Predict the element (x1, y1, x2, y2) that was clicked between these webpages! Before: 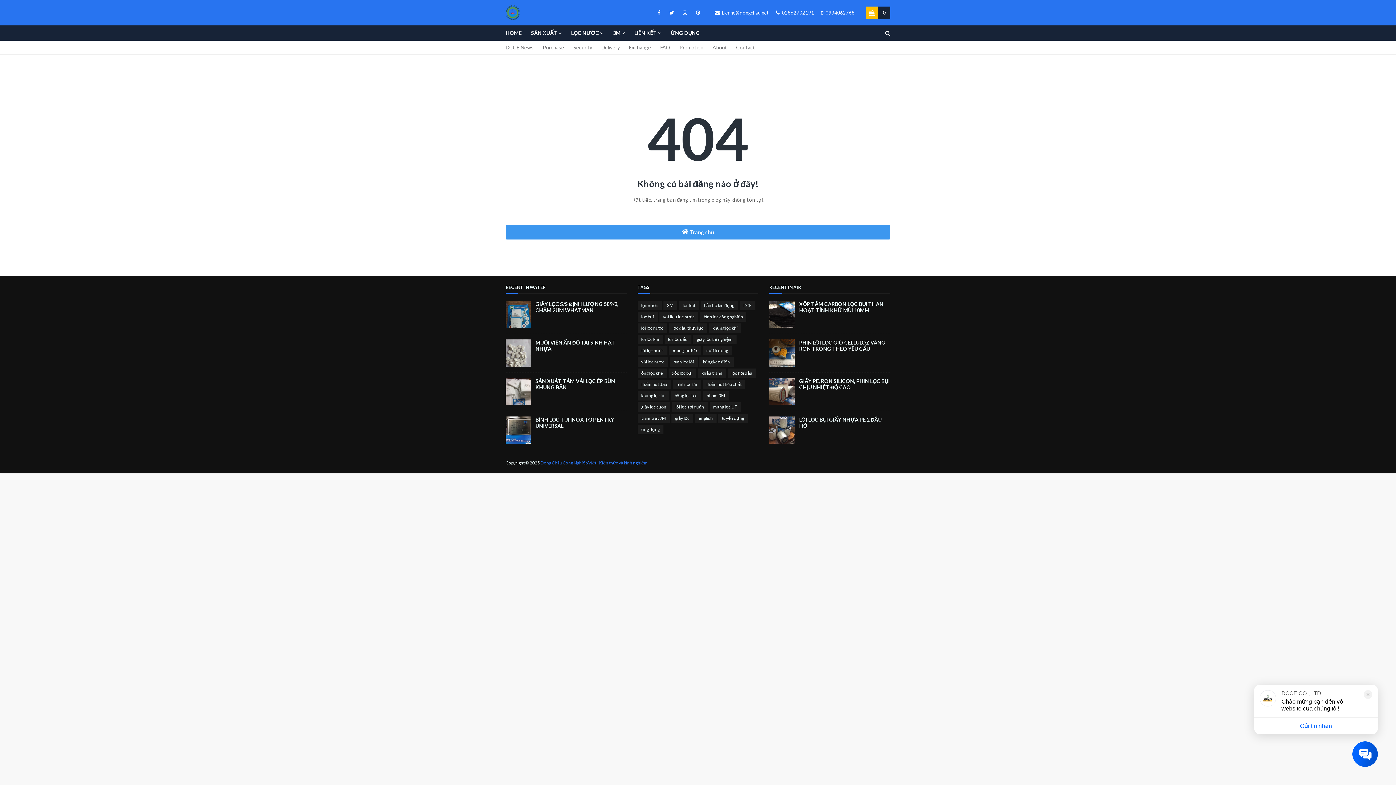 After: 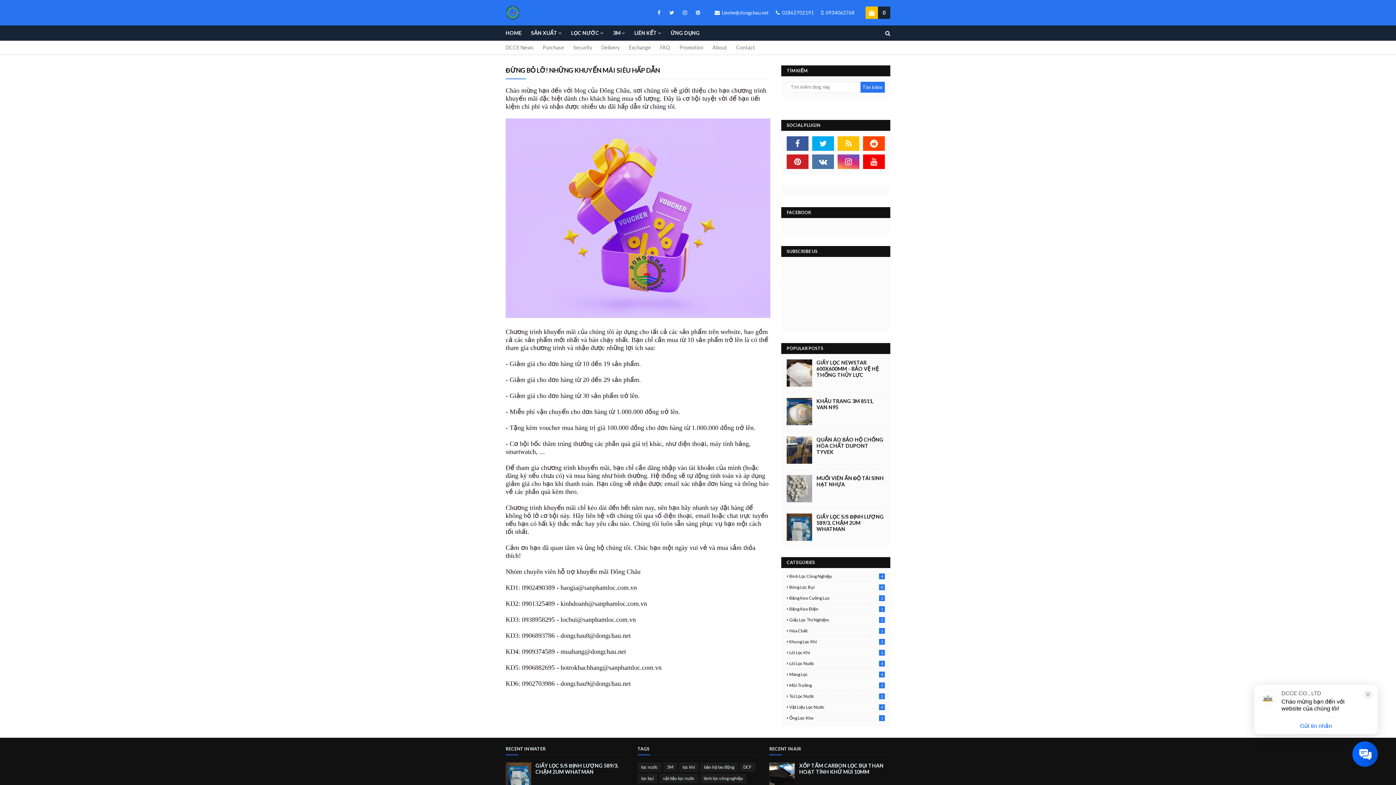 Action: label: Promotion bbox: (679, 40, 703, 54)